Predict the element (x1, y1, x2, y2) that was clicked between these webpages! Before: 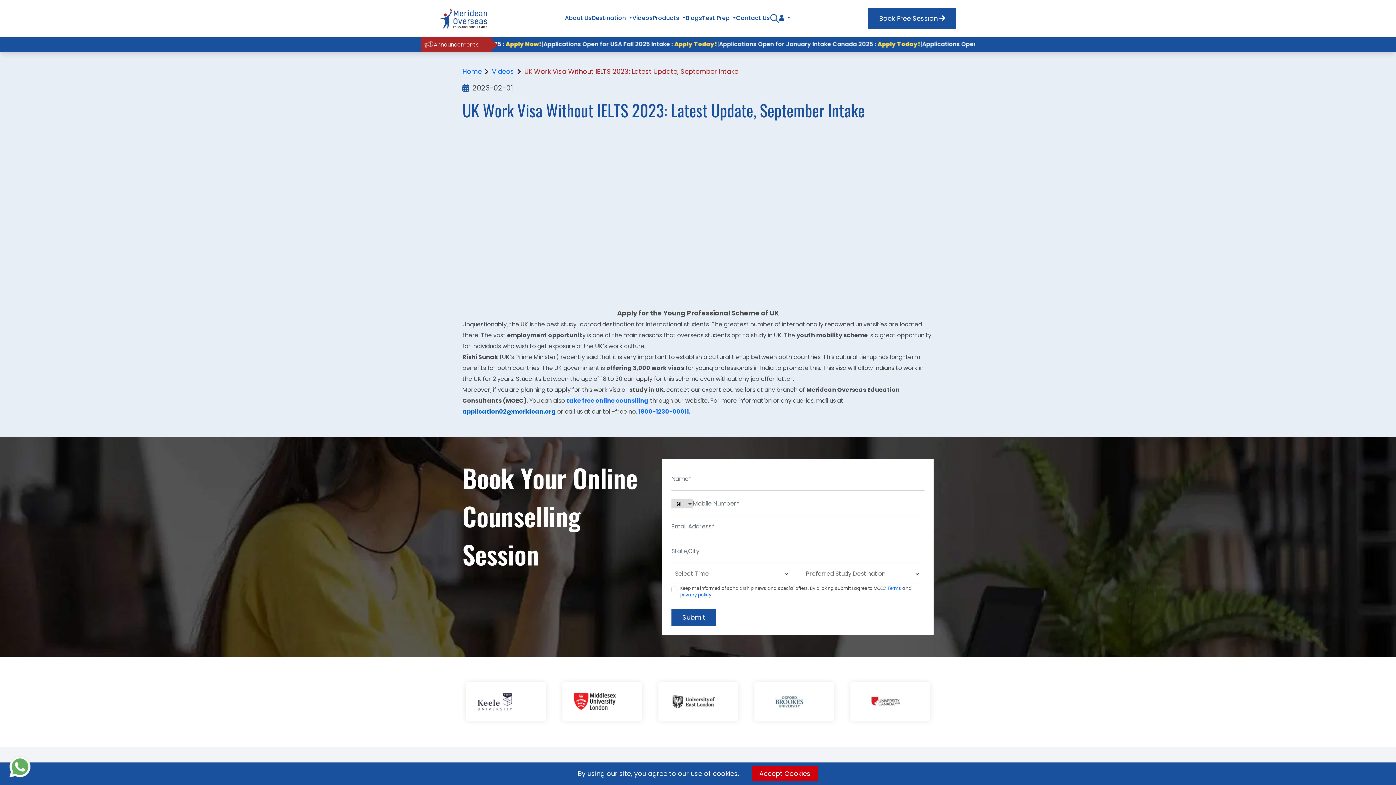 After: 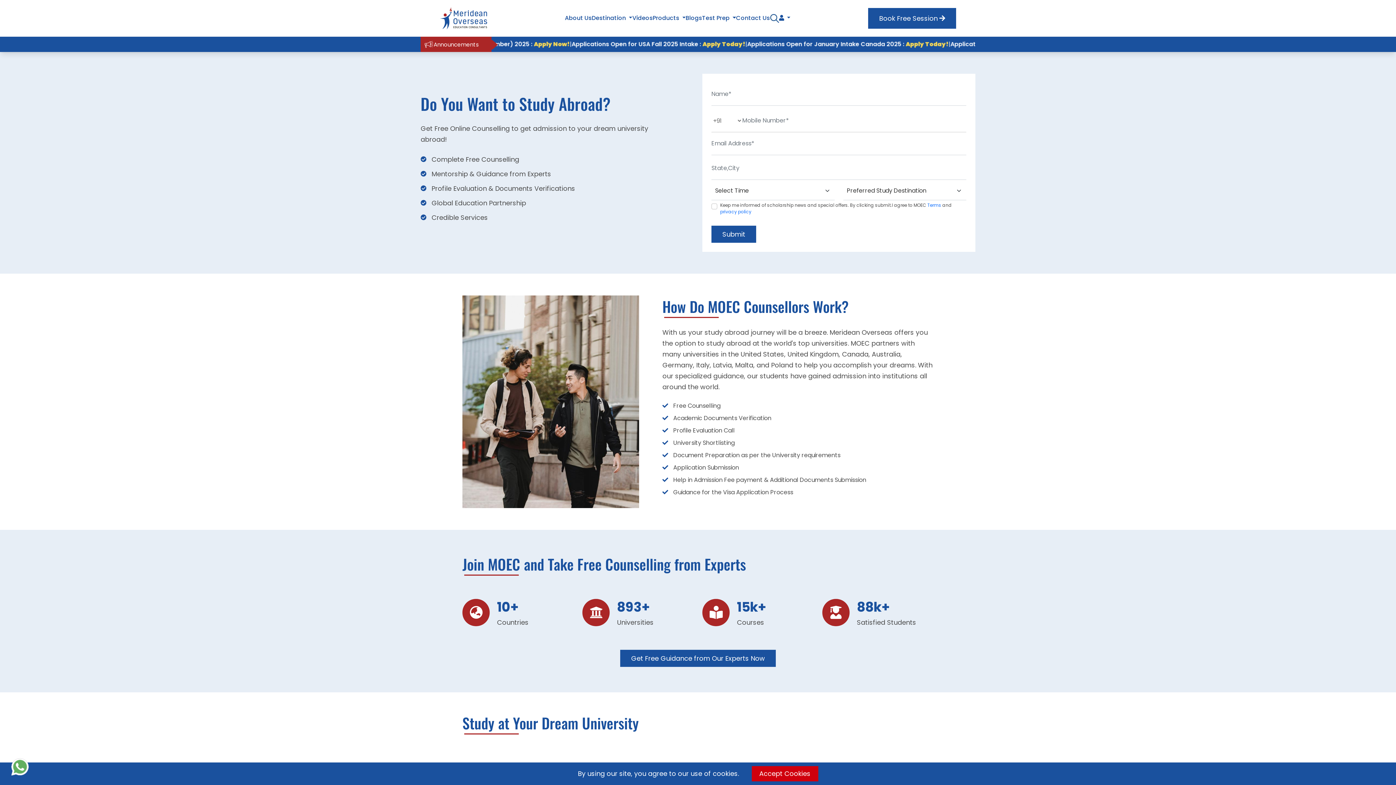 Action: bbox: (566, 396, 648, 405) label: take free online counslling